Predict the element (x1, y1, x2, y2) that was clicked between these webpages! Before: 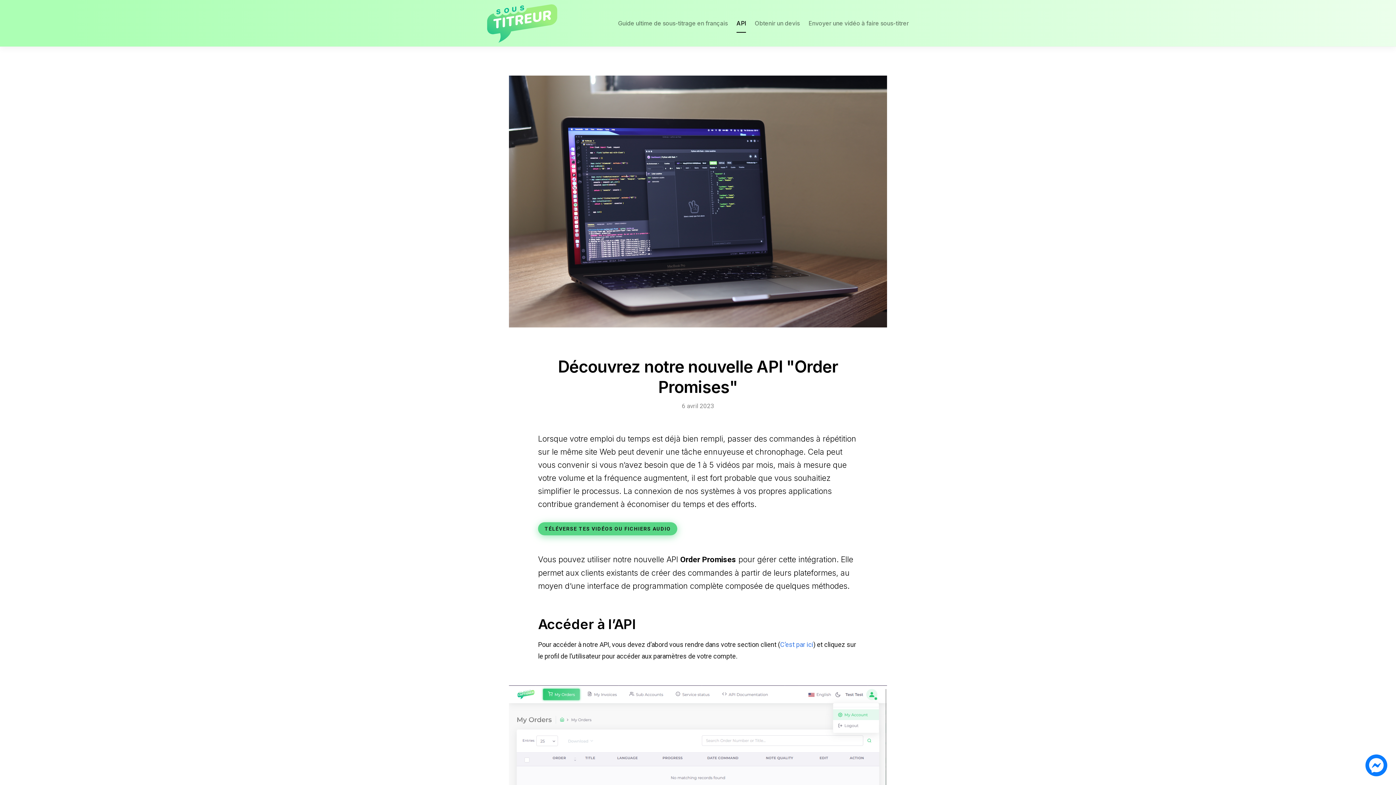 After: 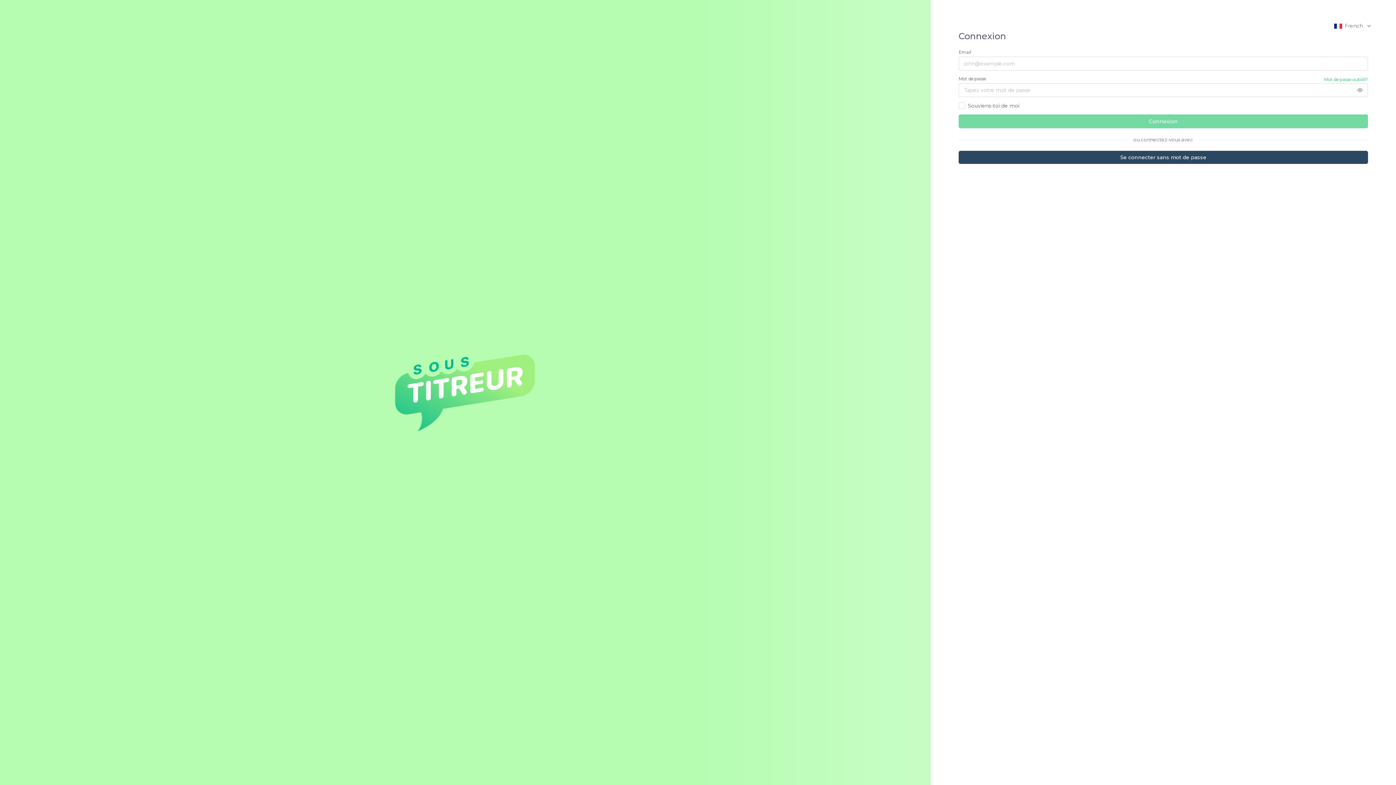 Action: label: C’est par ici bbox: (780, 641, 813, 648)